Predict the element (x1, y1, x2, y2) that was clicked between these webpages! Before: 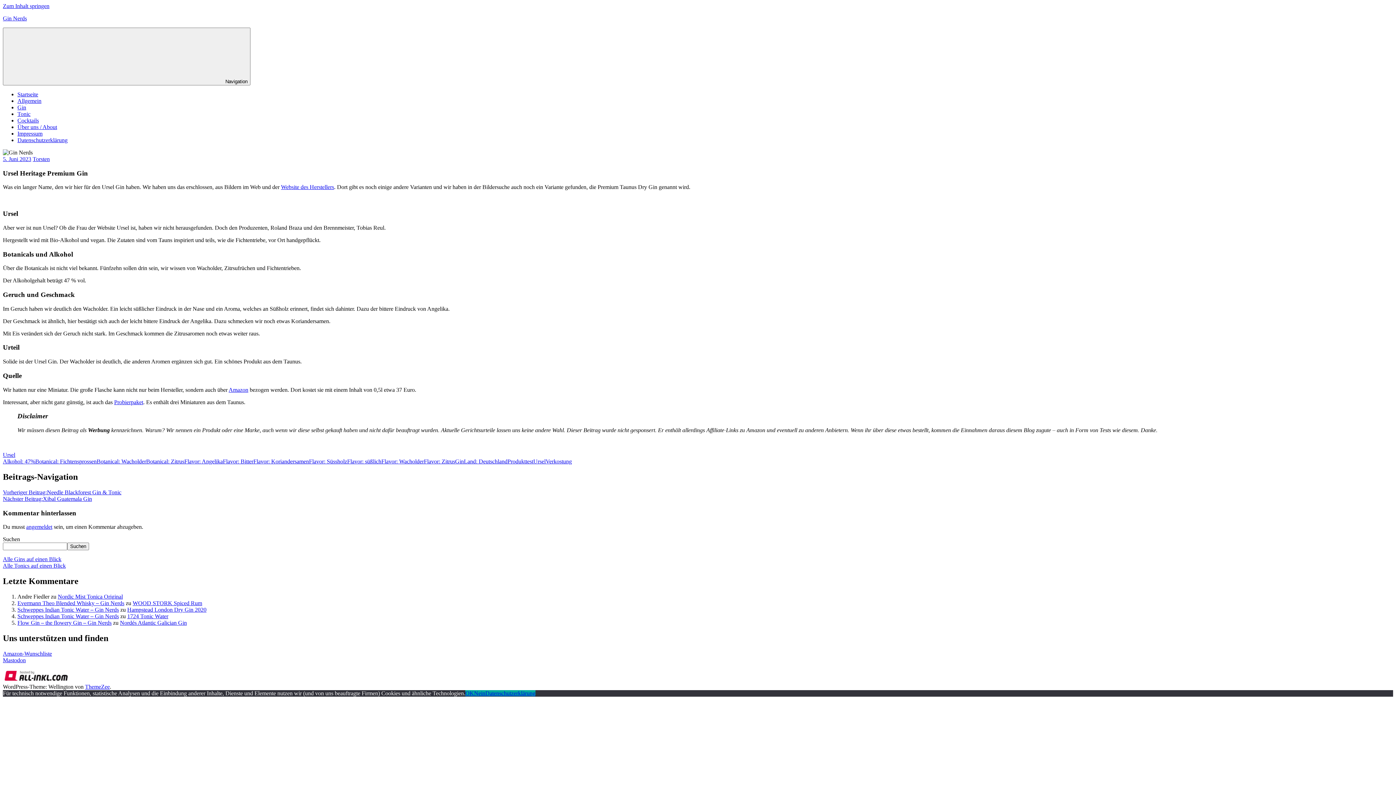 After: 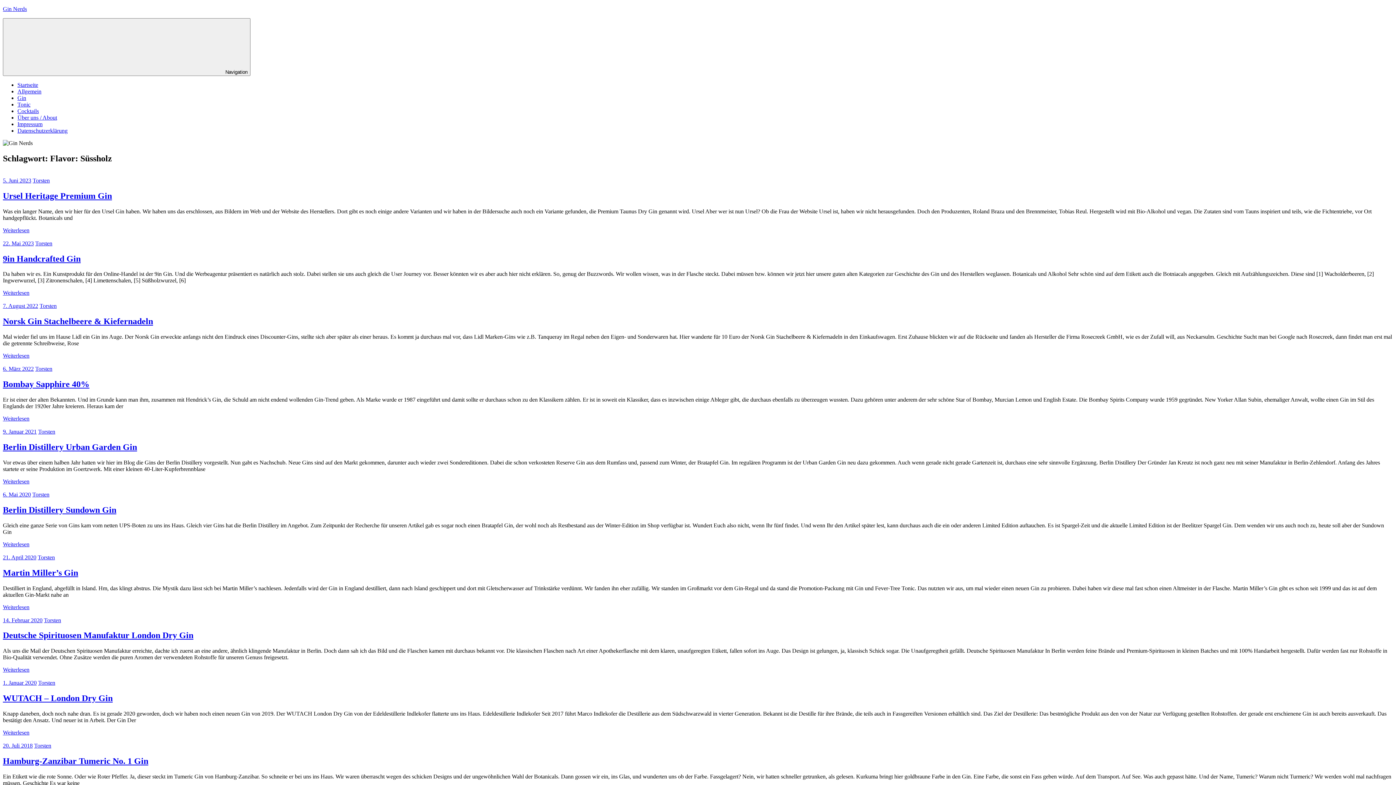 Action: label: Flavor: Süssholz bbox: (309, 458, 347, 464)